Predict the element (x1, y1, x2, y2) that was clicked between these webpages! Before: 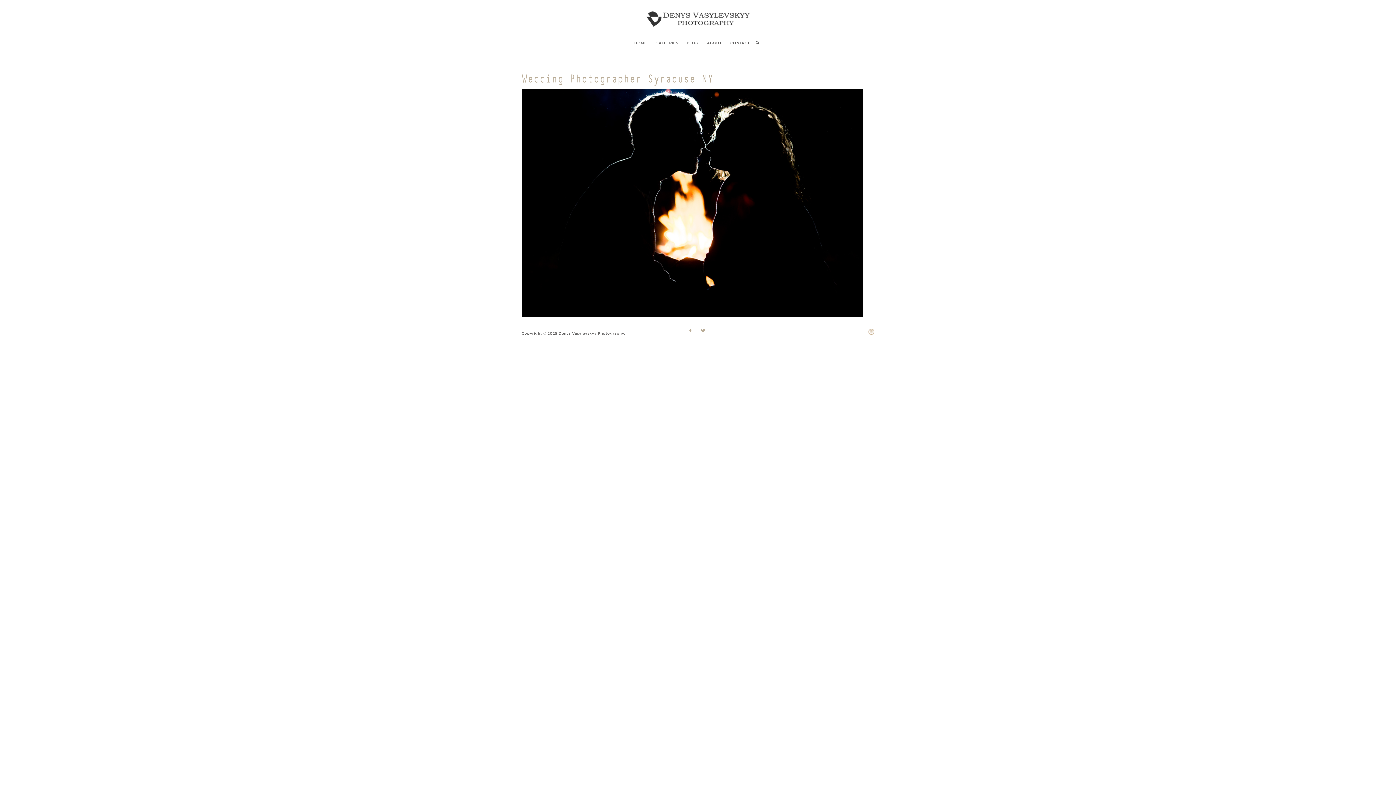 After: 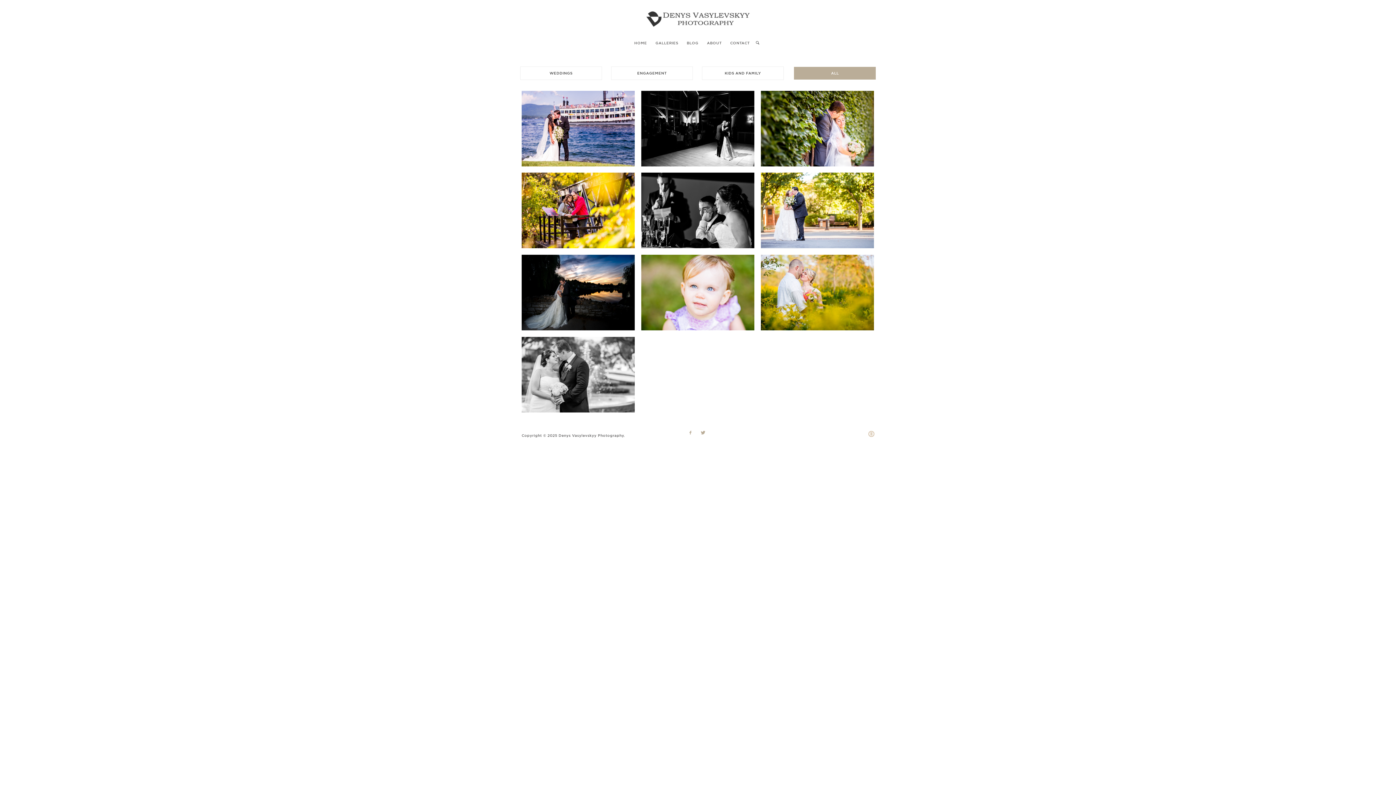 Action: label: GALLERIES bbox: (652, 36, 682, 49)